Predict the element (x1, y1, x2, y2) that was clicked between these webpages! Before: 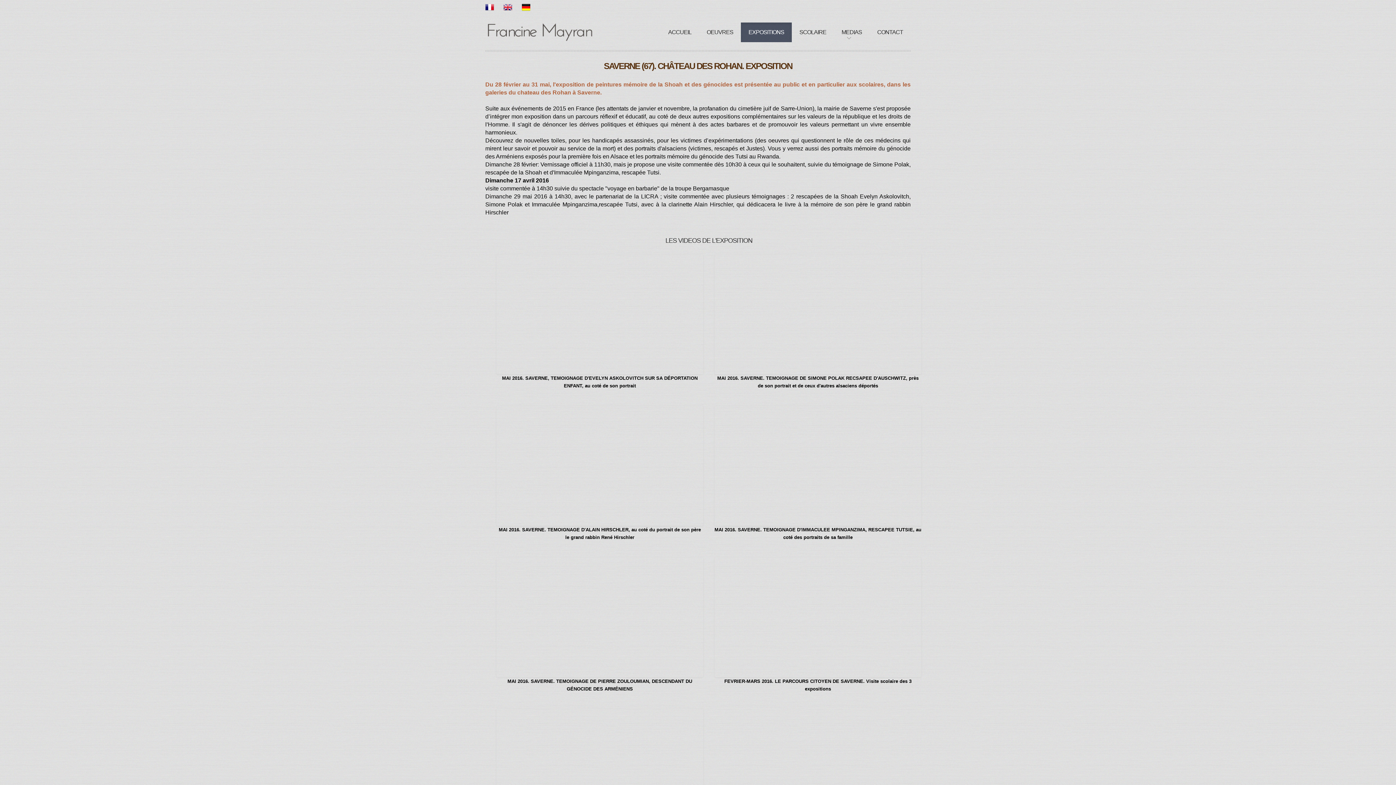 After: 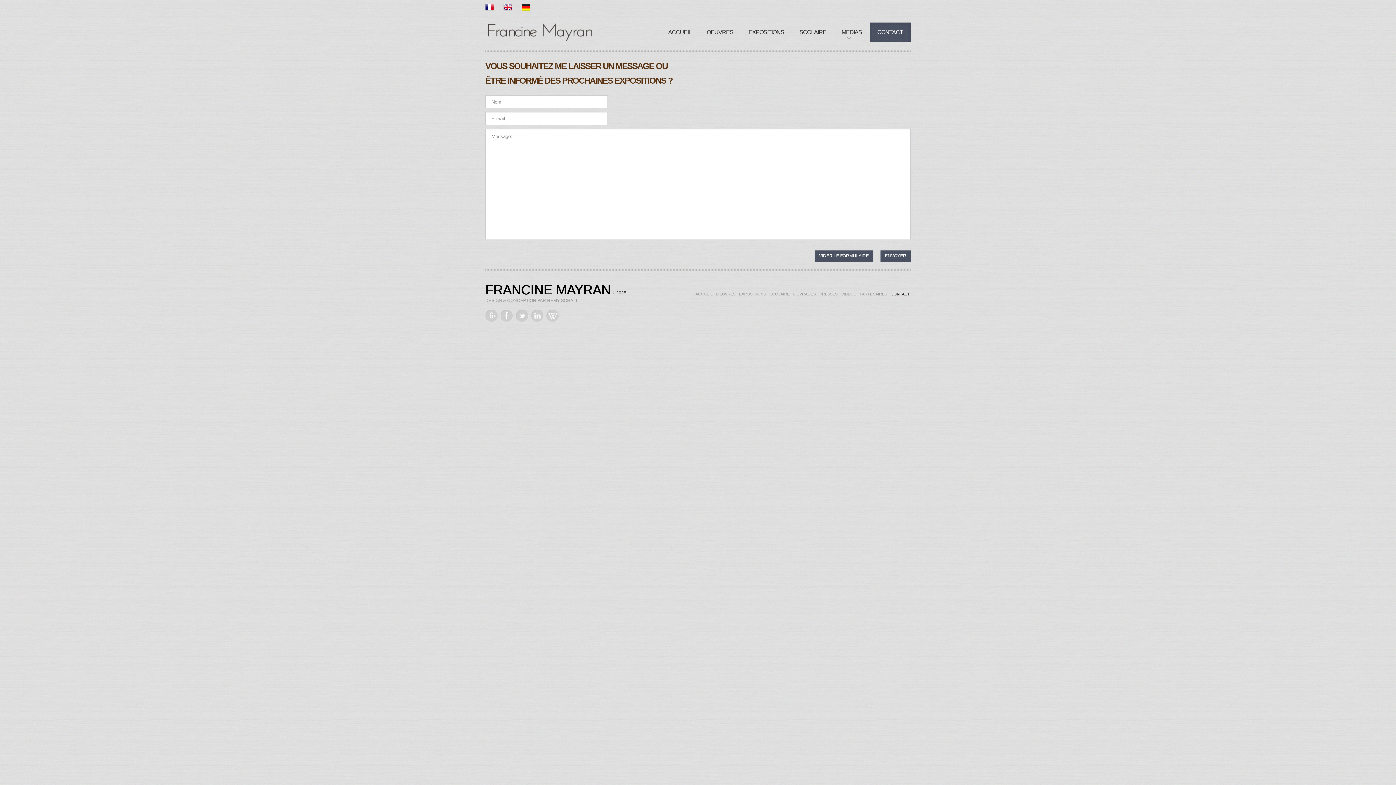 Action: bbox: (869, 22, 910, 42) label: CONTACT